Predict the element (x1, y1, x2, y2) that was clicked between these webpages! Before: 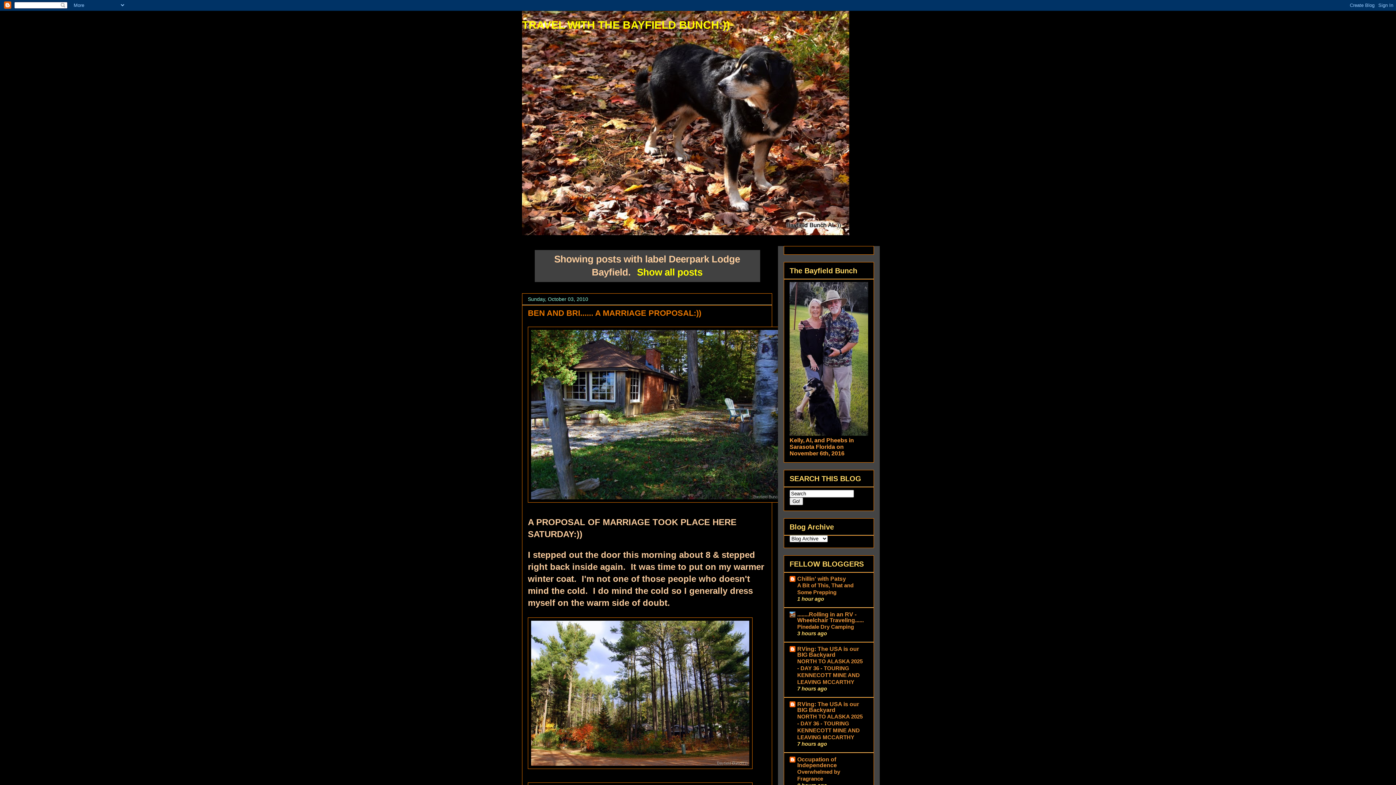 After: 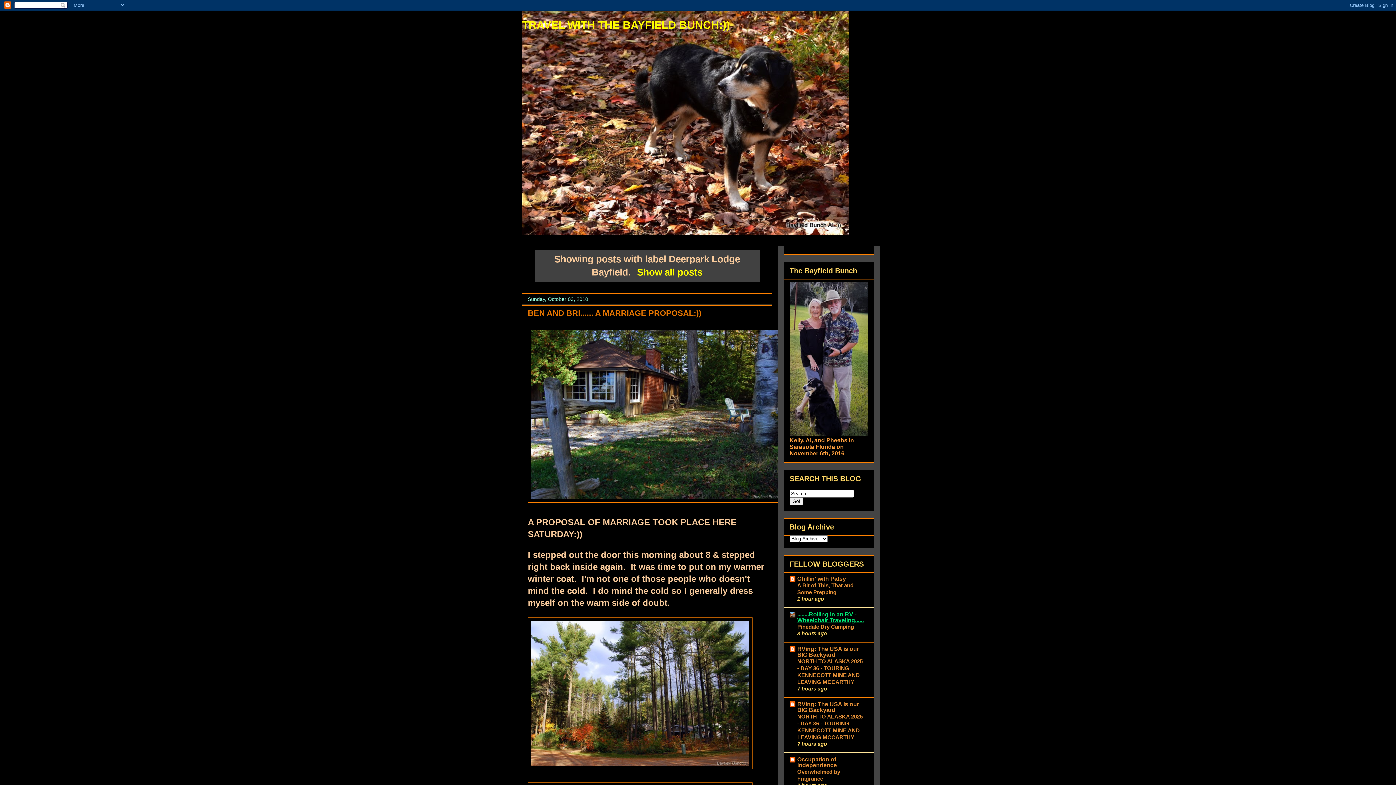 Action: label: ........Rolling in an RV - Wheelchair Traveling...... bbox: (797, 611, 864, 623)